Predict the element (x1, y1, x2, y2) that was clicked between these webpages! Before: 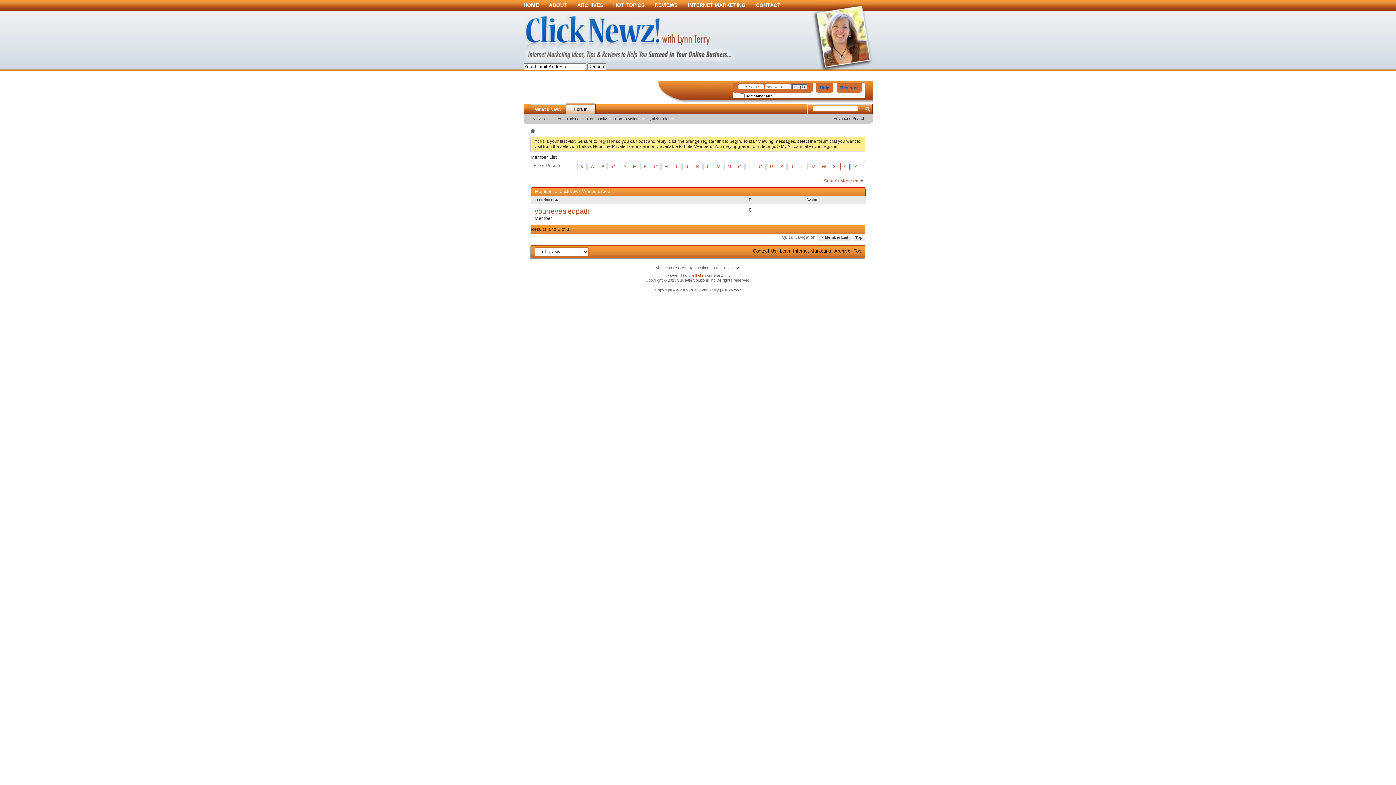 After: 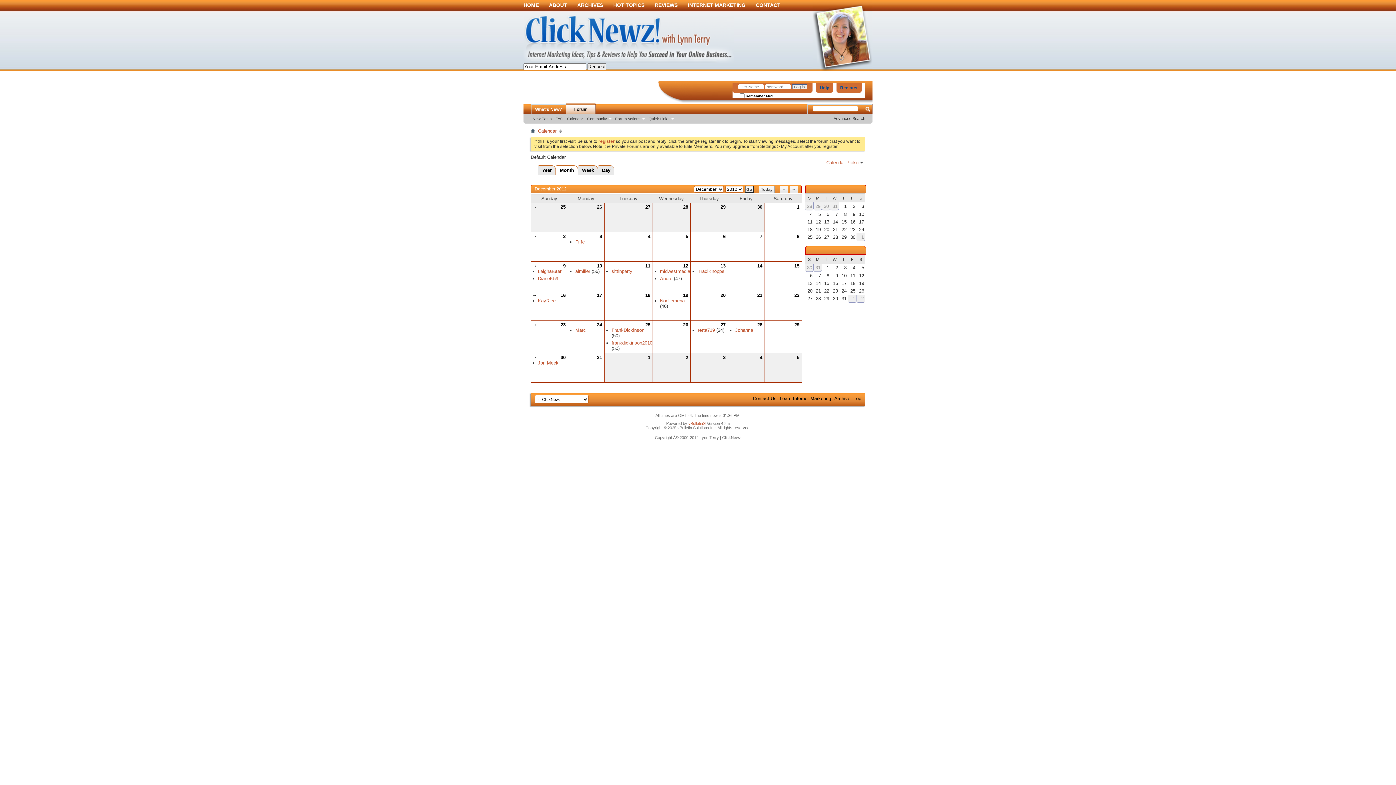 Action: label: Calendar bbox: (565, 116, 585, 121)